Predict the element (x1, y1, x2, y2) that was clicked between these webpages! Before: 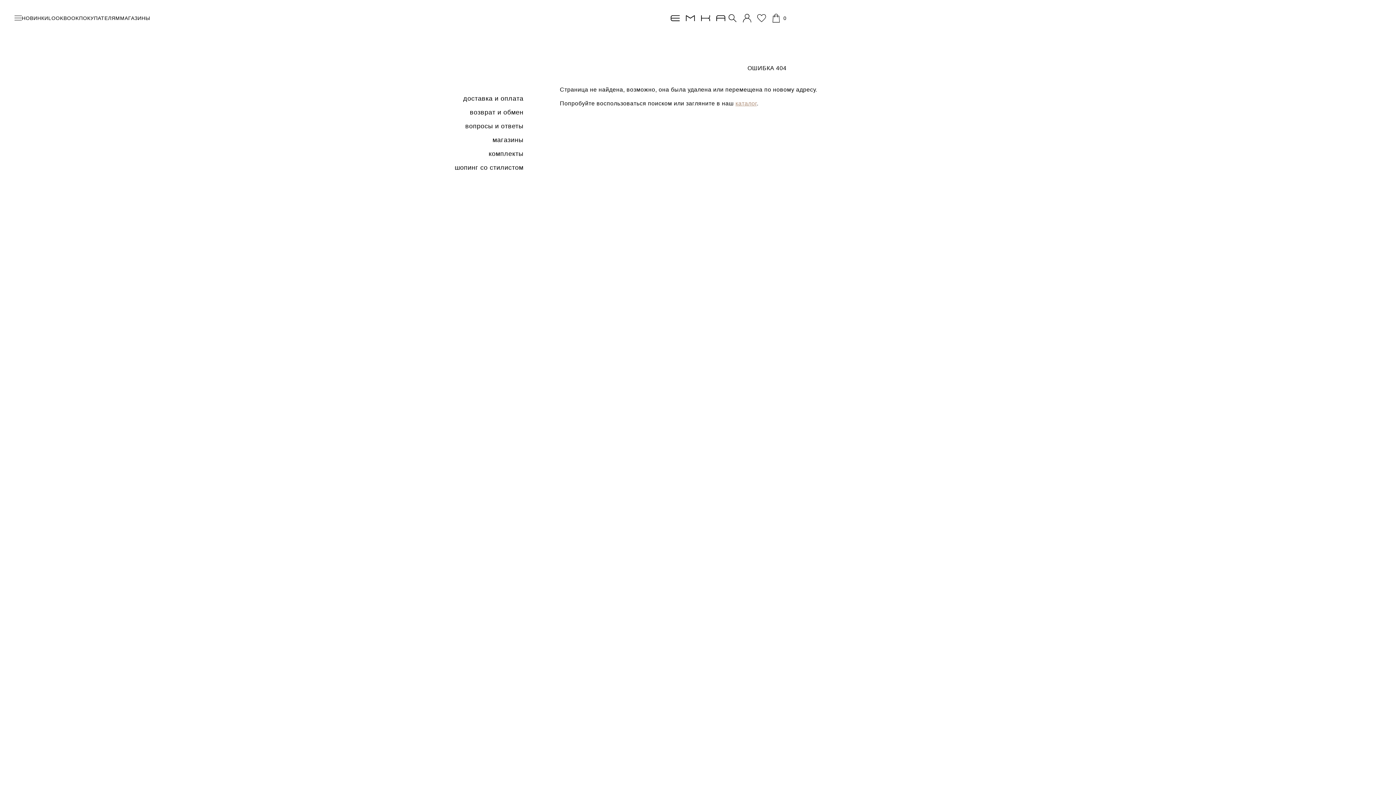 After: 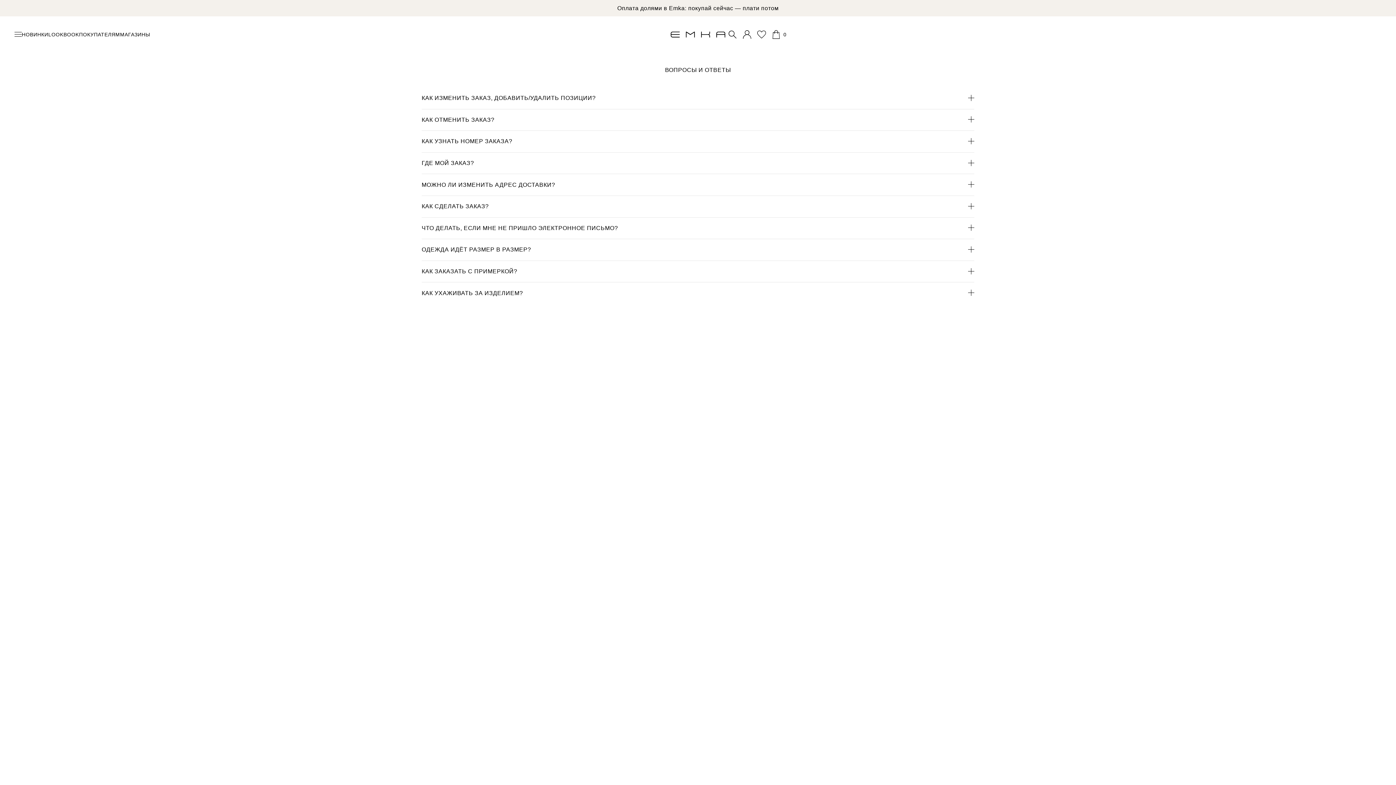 Action: label: вопросы и ответы bbox: (421, 119, 530, 133)